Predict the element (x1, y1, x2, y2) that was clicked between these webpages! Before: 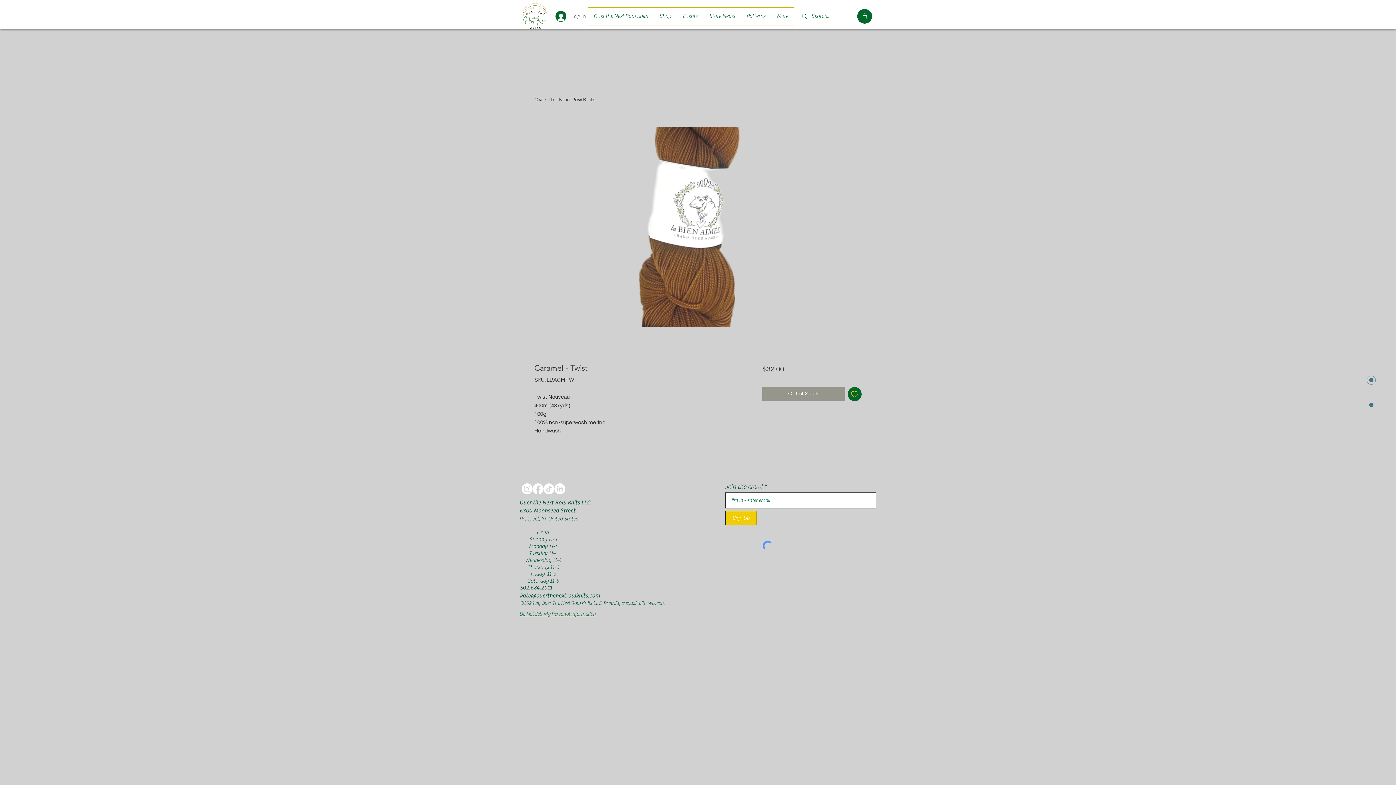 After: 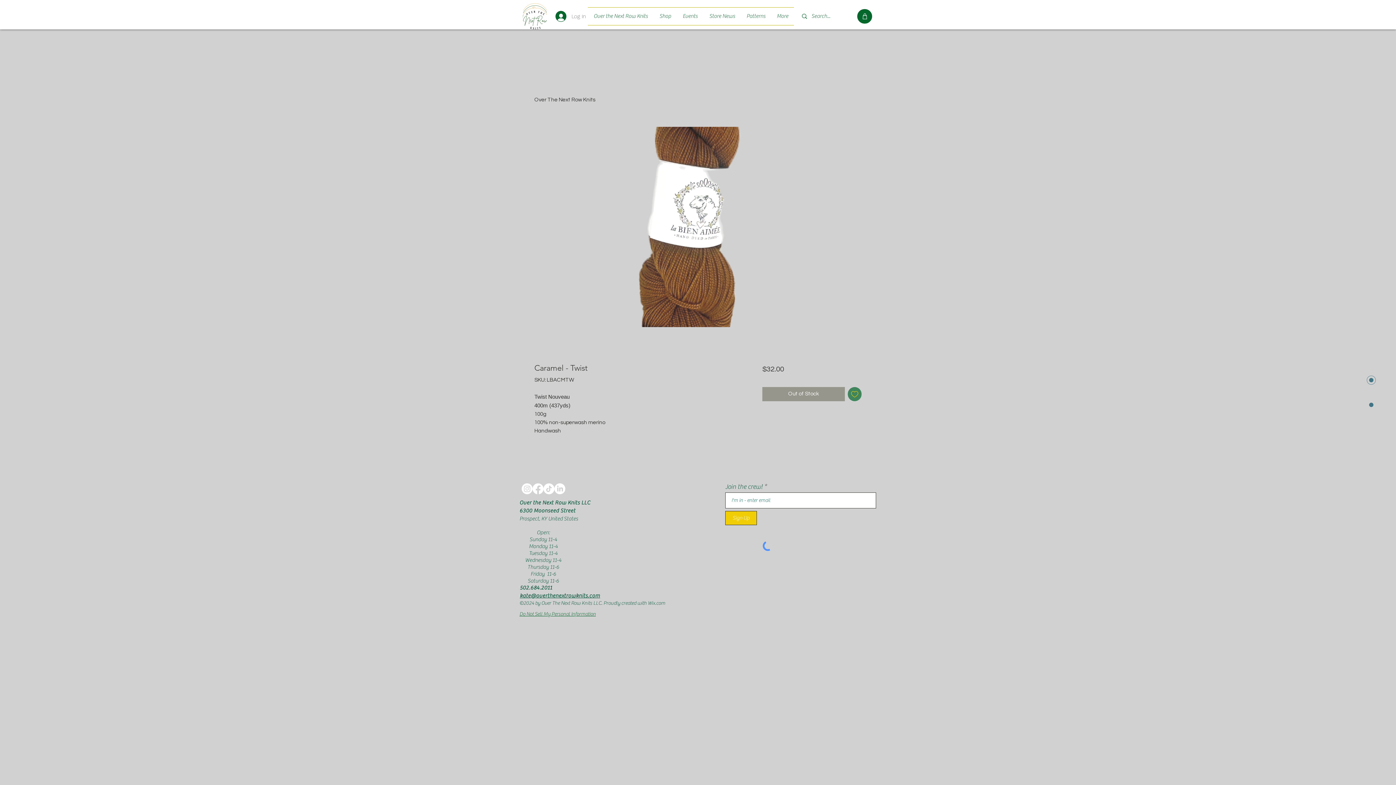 Action: label: Add to Wishlist bbox: (847, 387, 861, 401)